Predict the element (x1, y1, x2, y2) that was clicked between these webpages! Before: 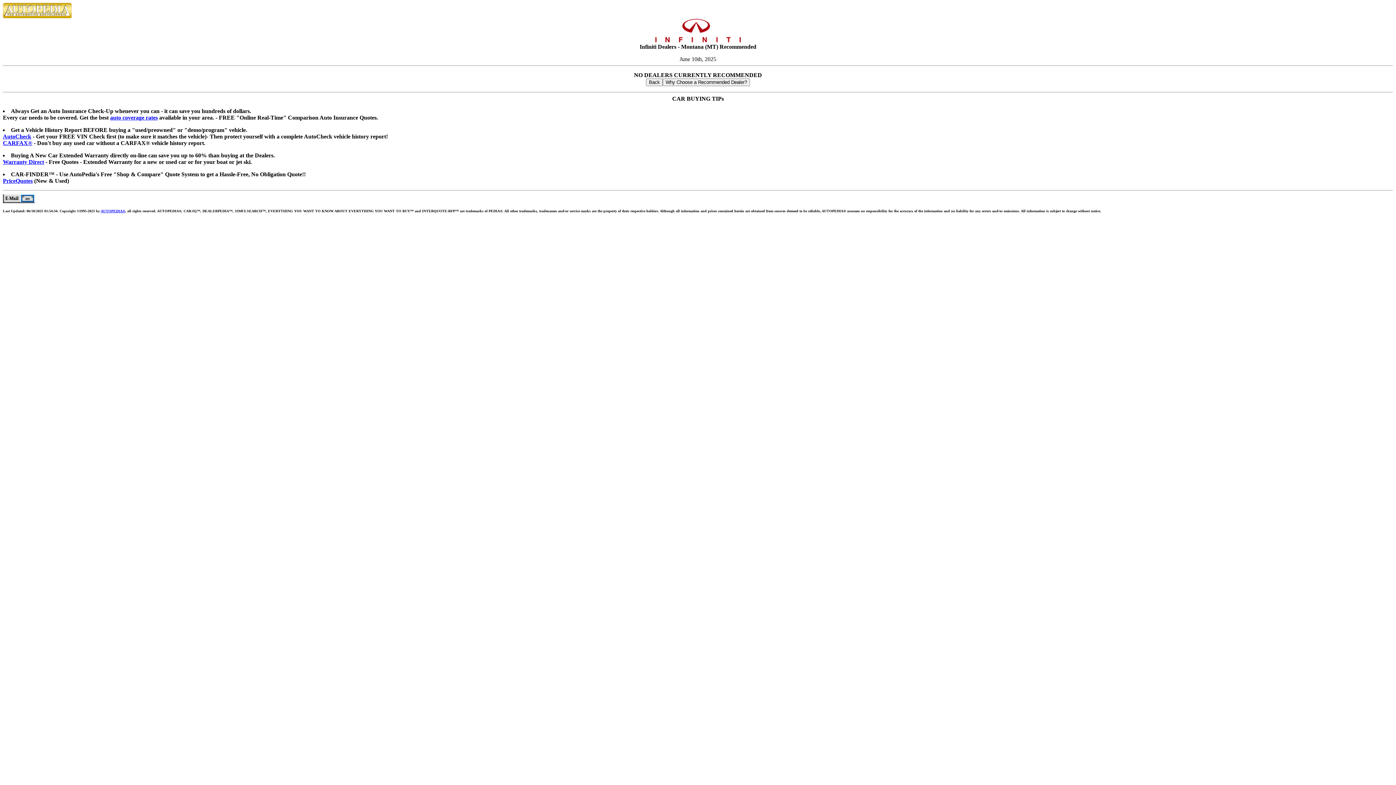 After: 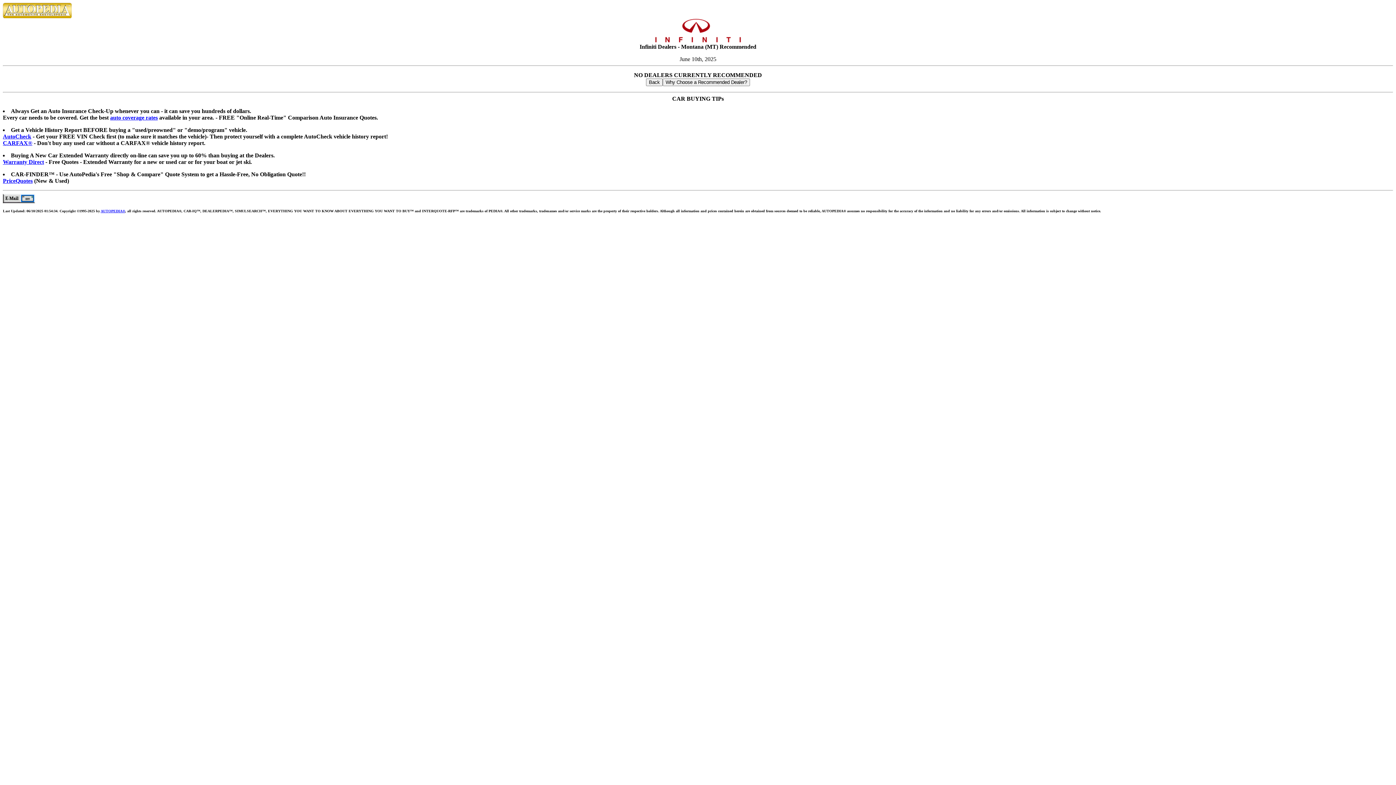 Action: label: Warranty Direct bbox: (2, 158, 44, 165)